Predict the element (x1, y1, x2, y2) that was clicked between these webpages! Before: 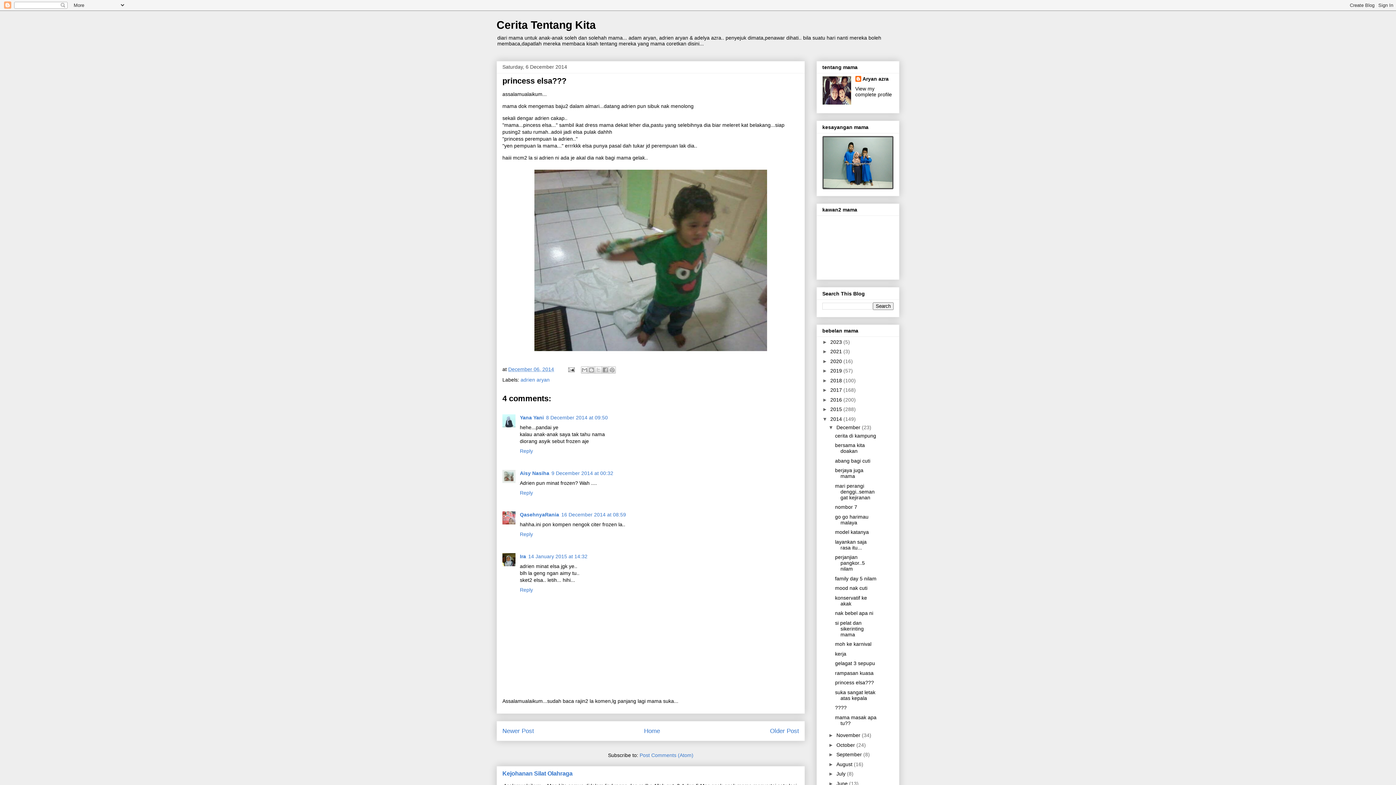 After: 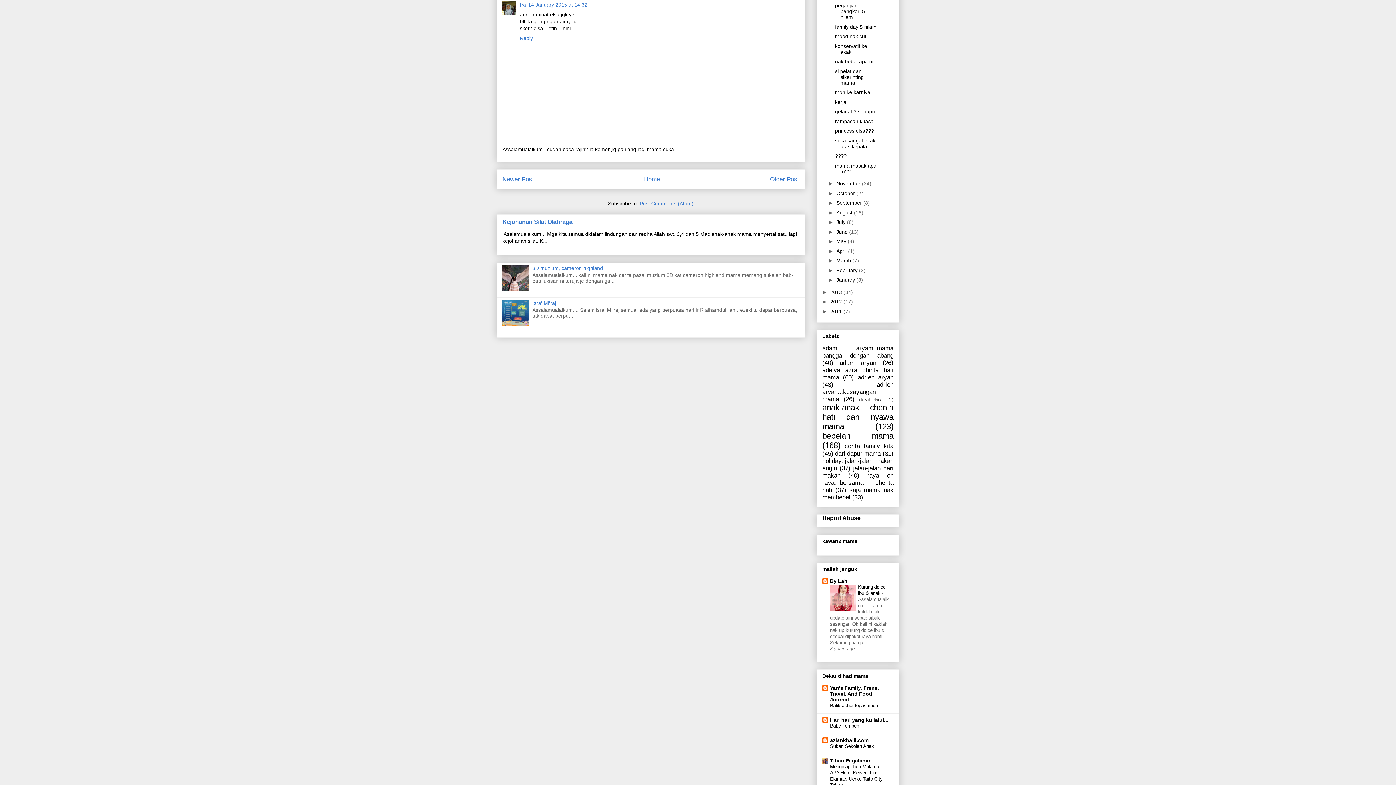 Action: bbox: (528, 553, 587, 559) label: 14 January 2015 at 14:32